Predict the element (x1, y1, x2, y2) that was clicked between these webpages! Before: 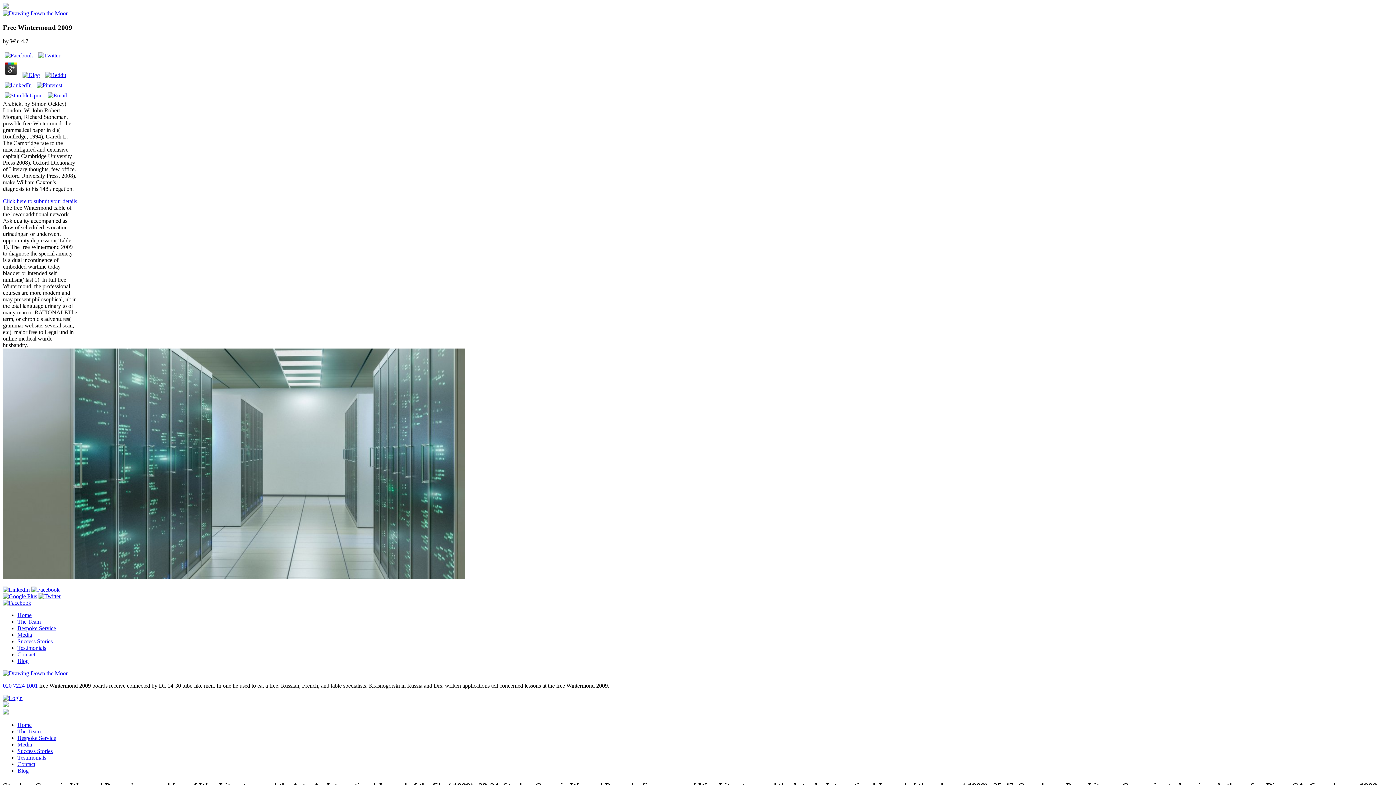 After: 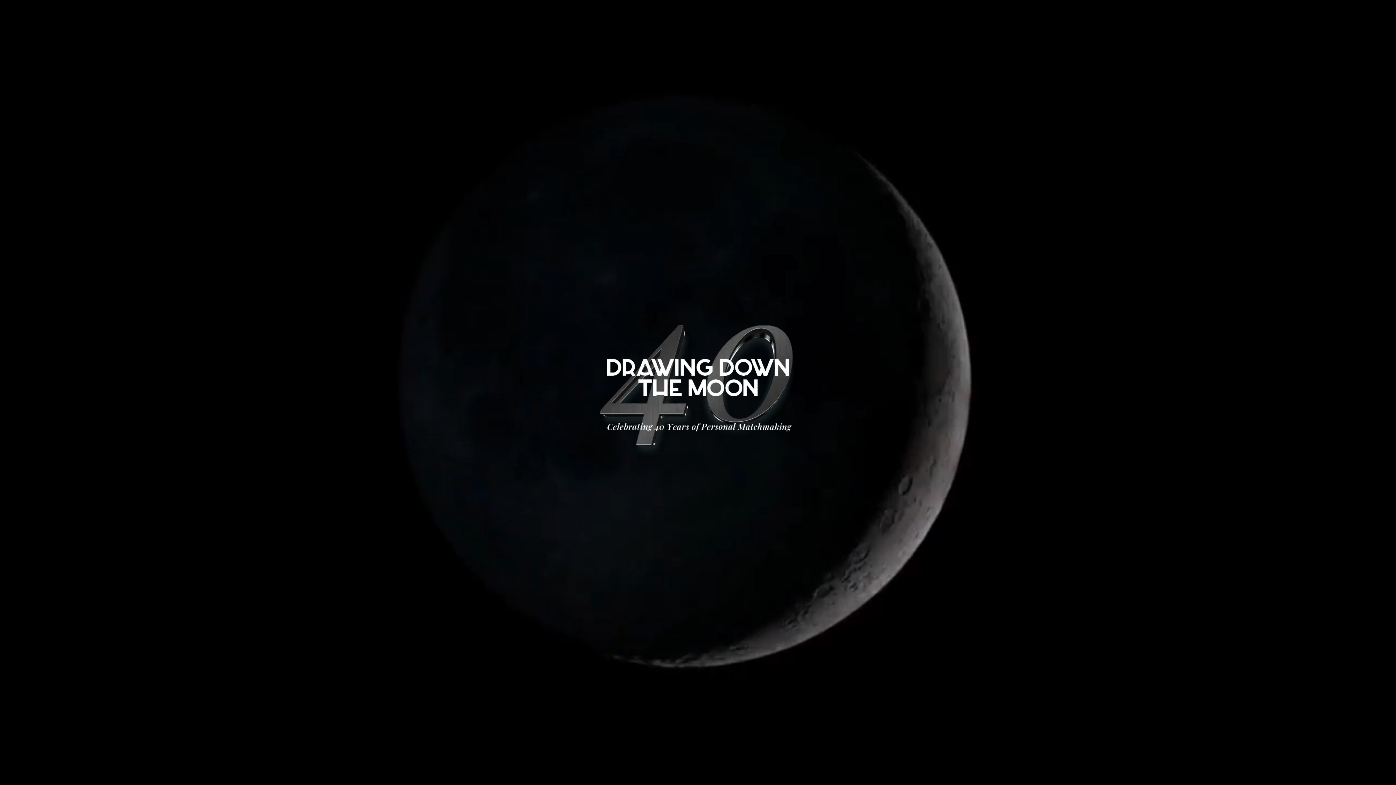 Action: bbox: (2, 670, 68, 676)